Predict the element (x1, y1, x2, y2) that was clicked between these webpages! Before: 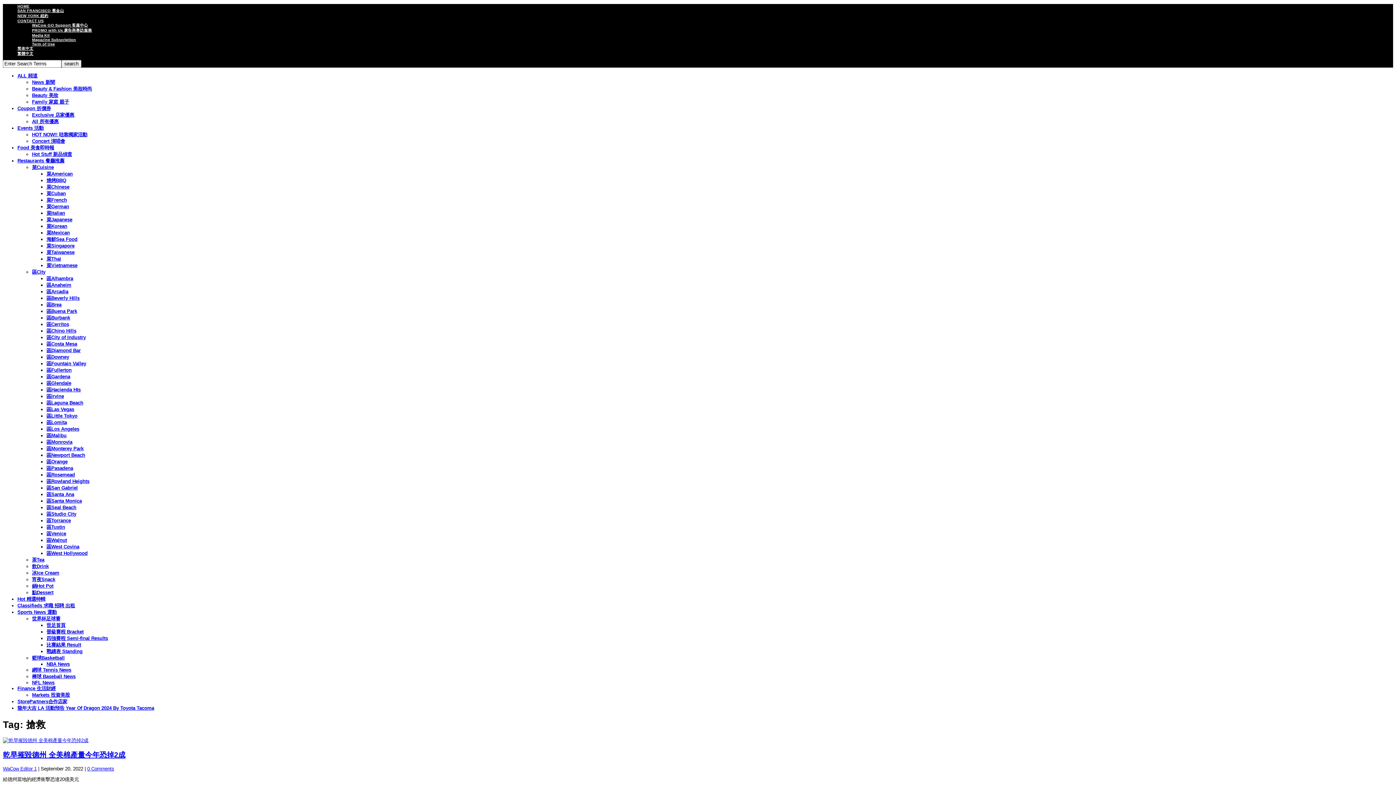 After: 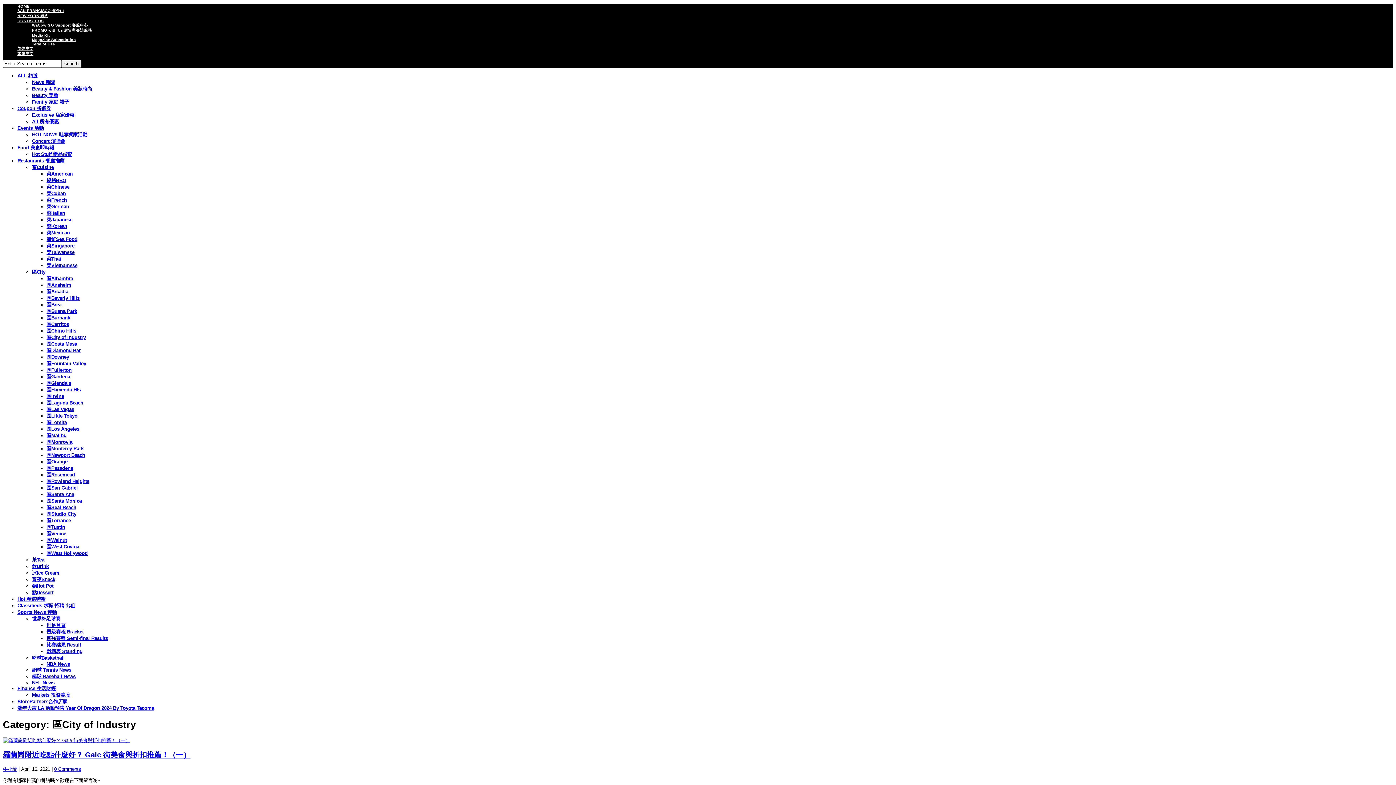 Action: bbox: (46, 334, 85, 340) label: 區City of Industry